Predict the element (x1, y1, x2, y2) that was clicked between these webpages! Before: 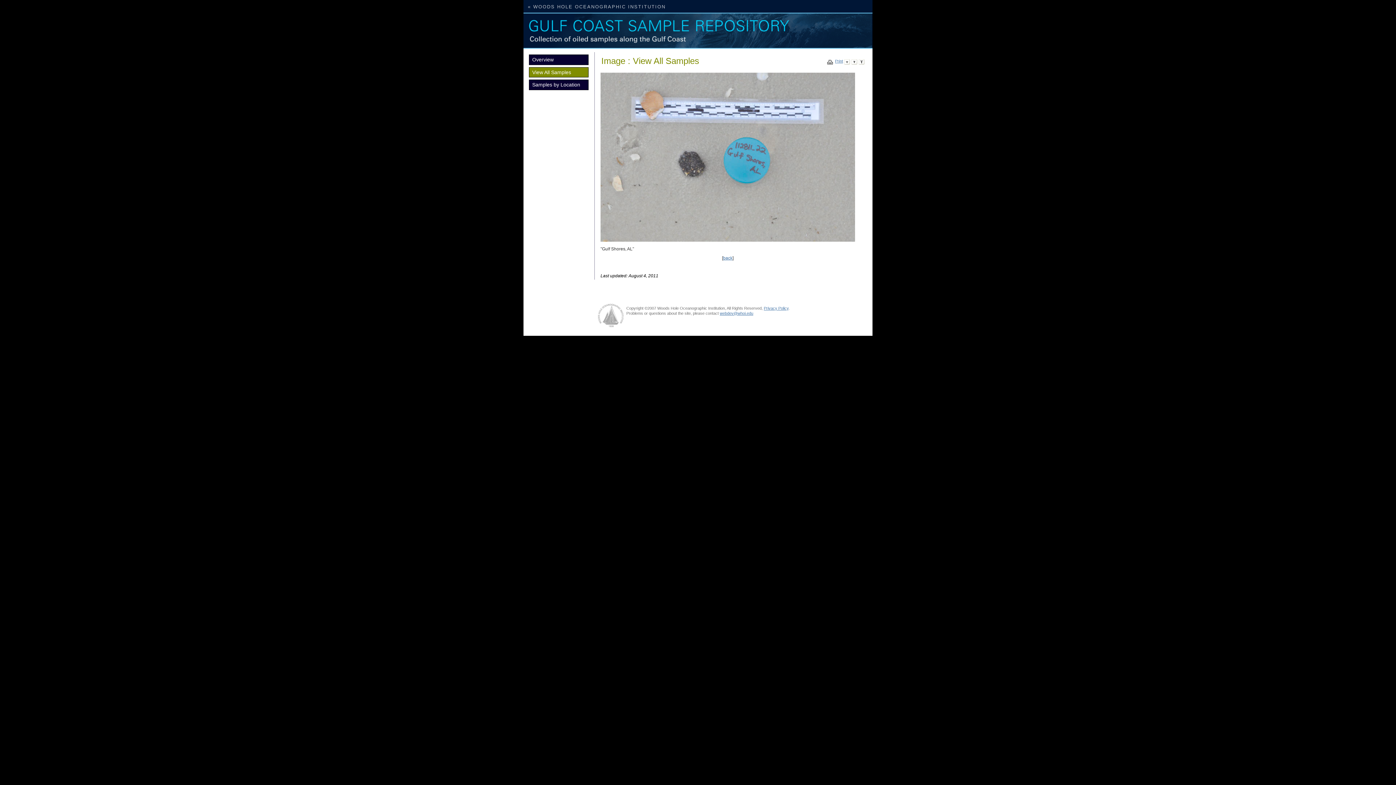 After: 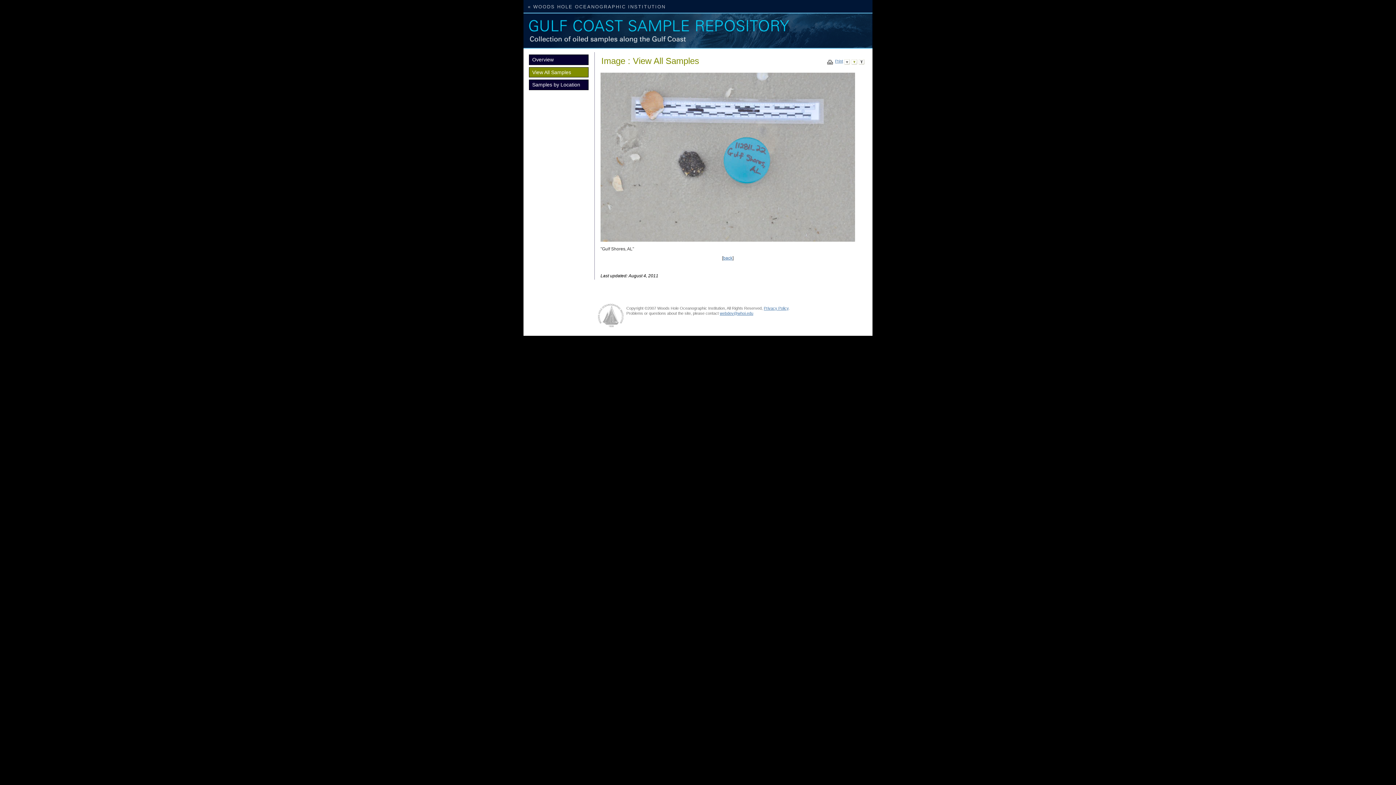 Action: bbox: (851, 58, 857, 64)